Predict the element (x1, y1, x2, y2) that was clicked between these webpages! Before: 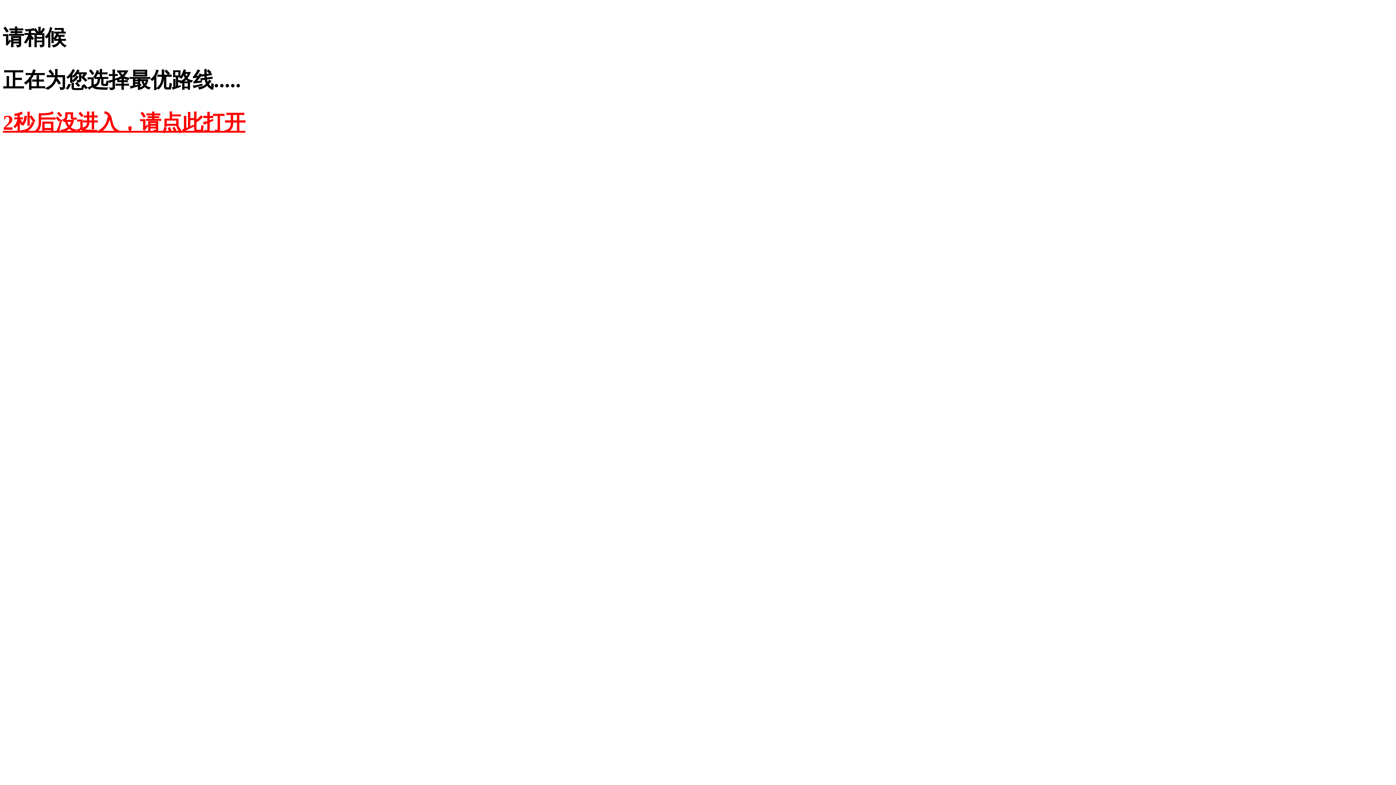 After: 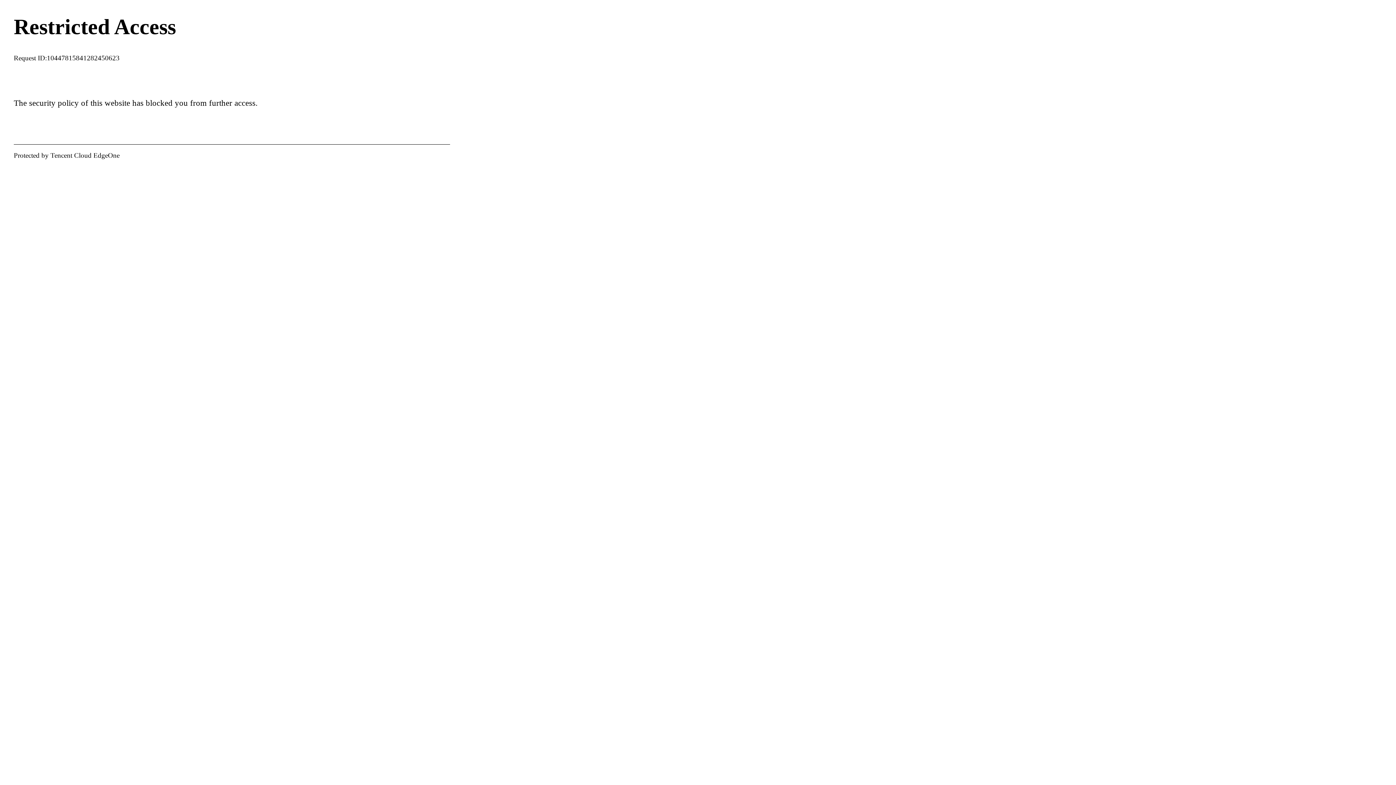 Action: bbox: (2, 110, 245, 134) label: 2秒后没进入，请点此打开